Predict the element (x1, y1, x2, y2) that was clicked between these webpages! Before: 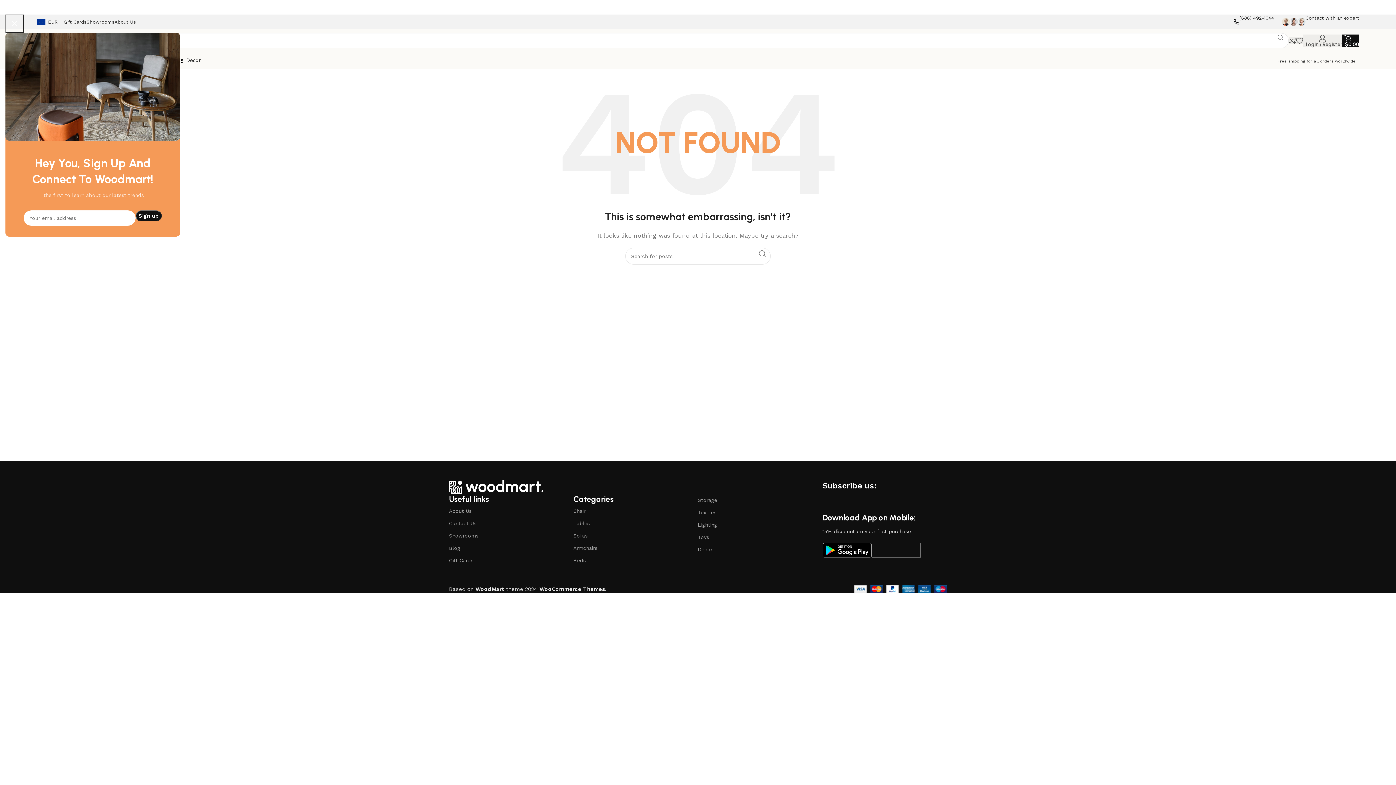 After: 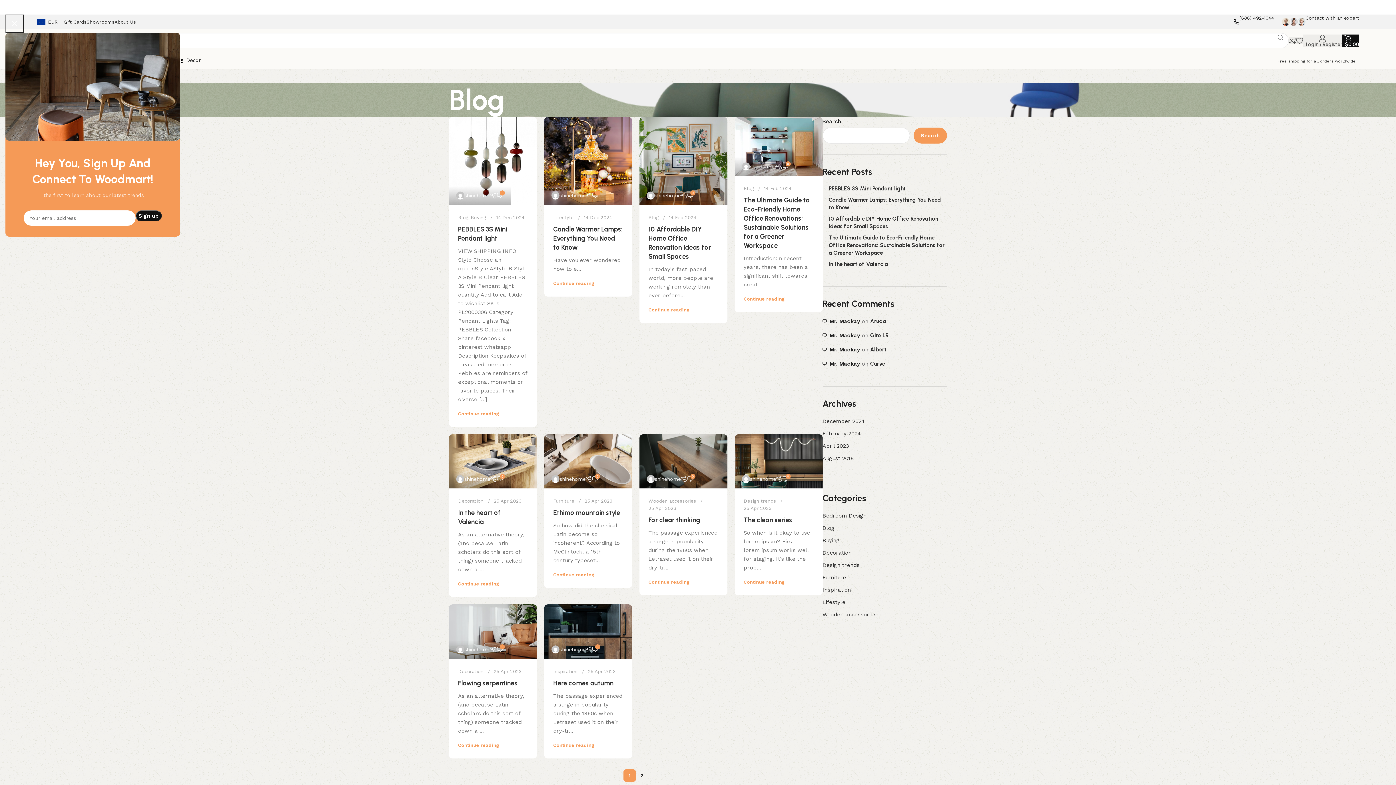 Action: label: Blog bbox: (449, 542, 573, 554)